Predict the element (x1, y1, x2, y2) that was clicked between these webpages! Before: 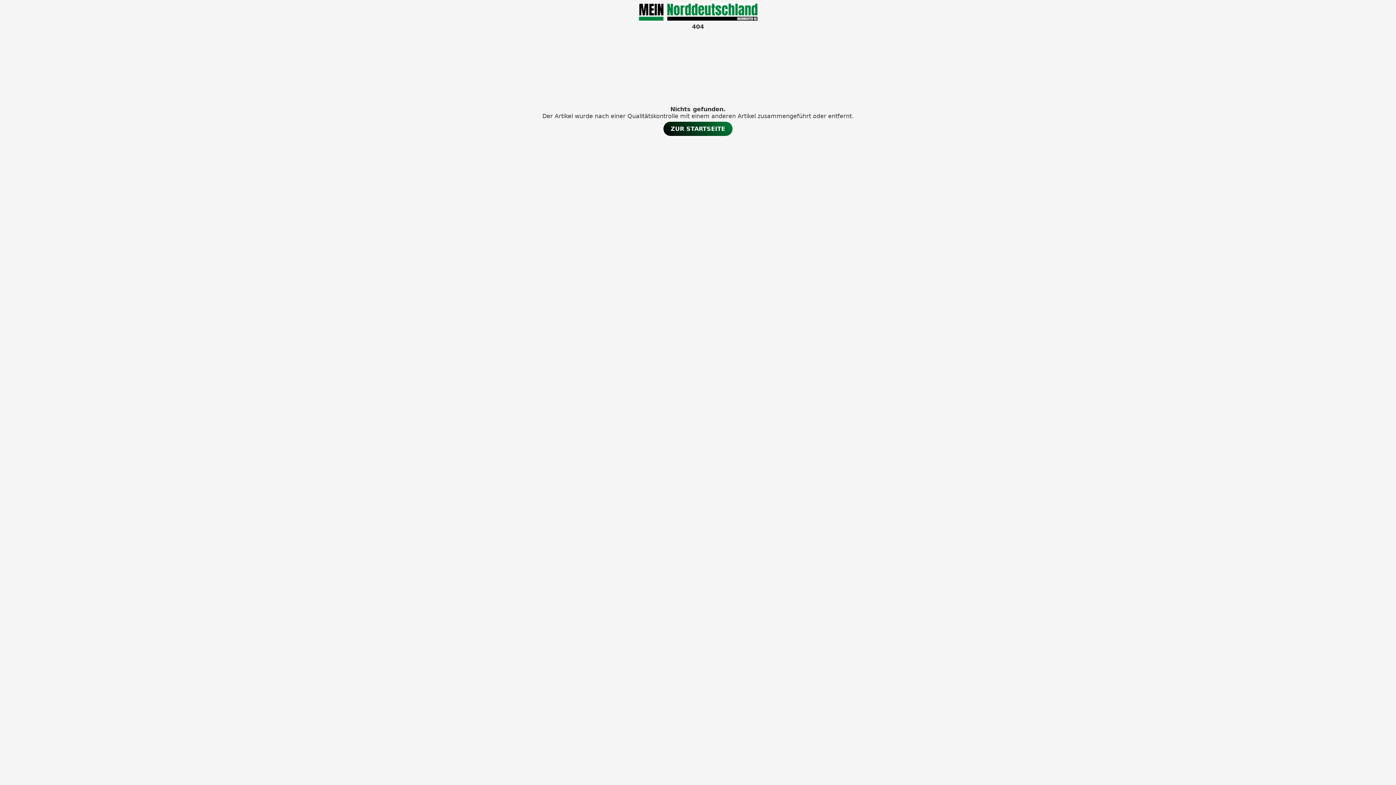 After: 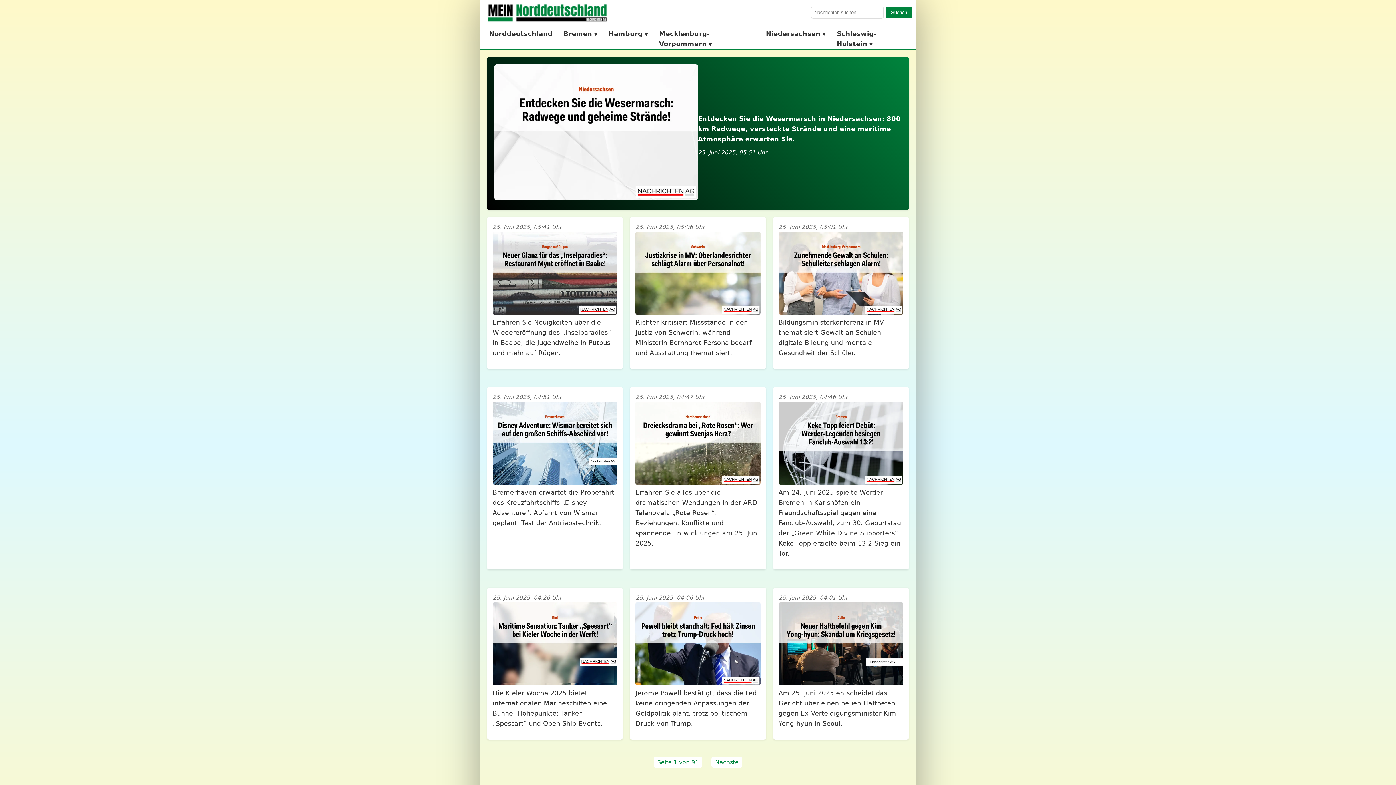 Action: bbox: (663, 121, 732, 136) label: ZUR STARTSEITE